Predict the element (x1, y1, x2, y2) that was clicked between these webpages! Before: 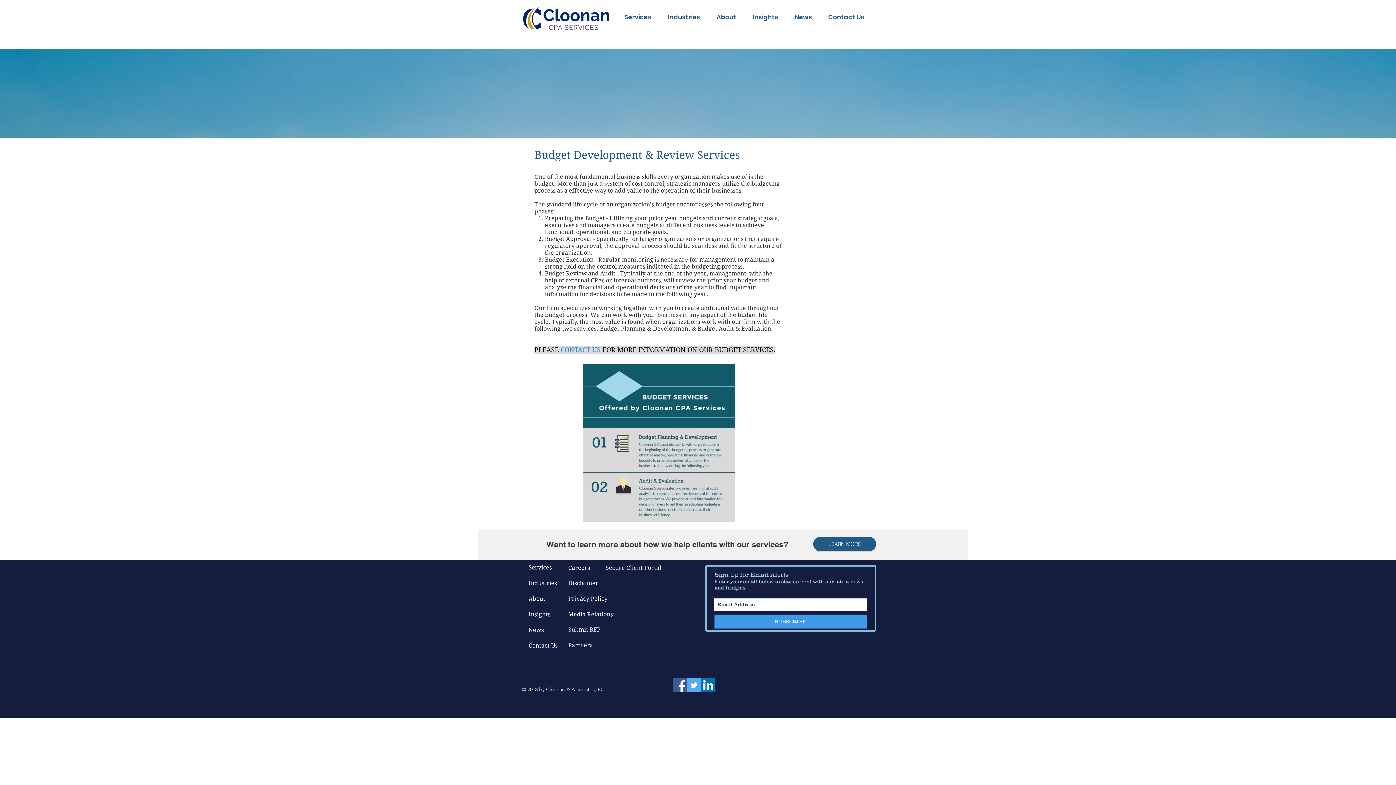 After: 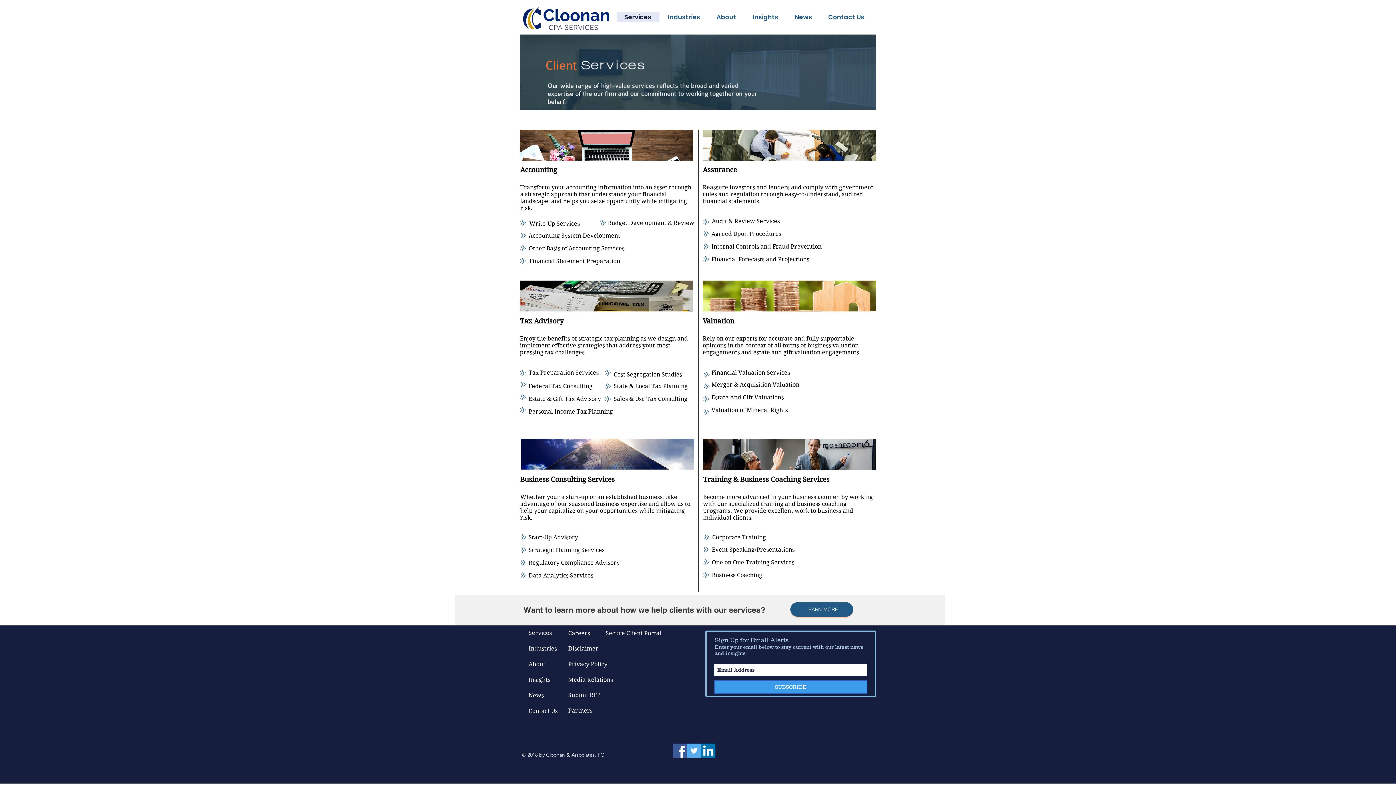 Action: label: Services bbox: (616, 12, 659, 22)